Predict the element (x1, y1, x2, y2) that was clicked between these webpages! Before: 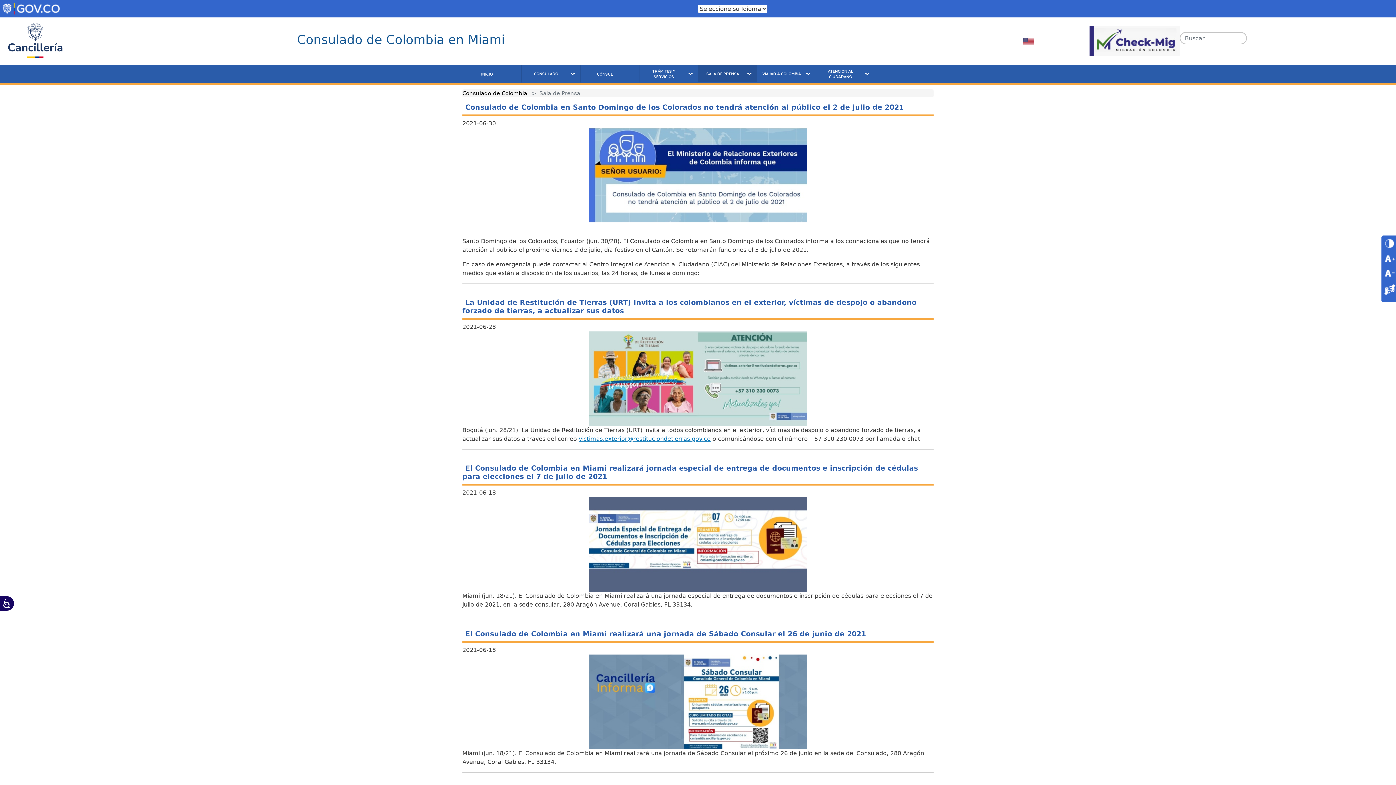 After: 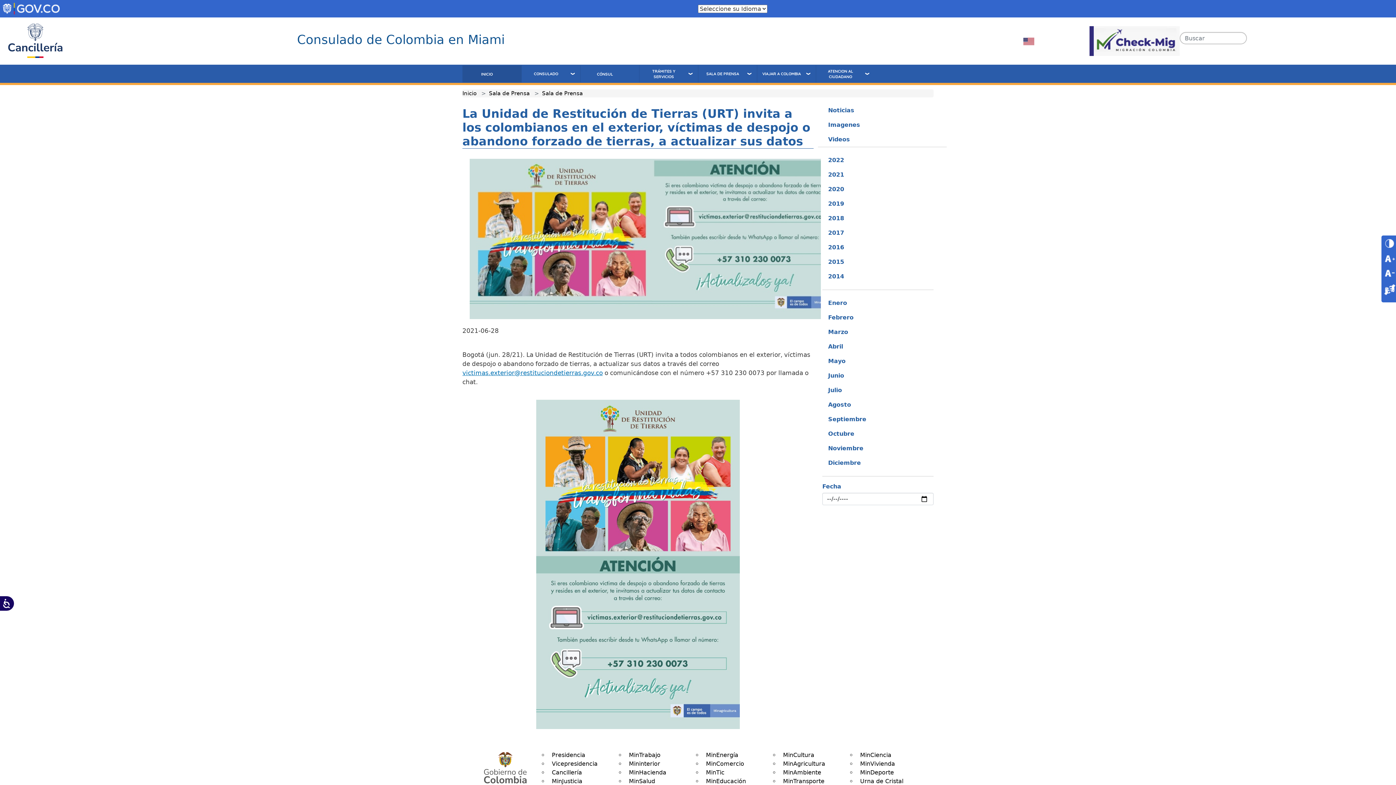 Action: bbox: (589, 375, 807, 382)